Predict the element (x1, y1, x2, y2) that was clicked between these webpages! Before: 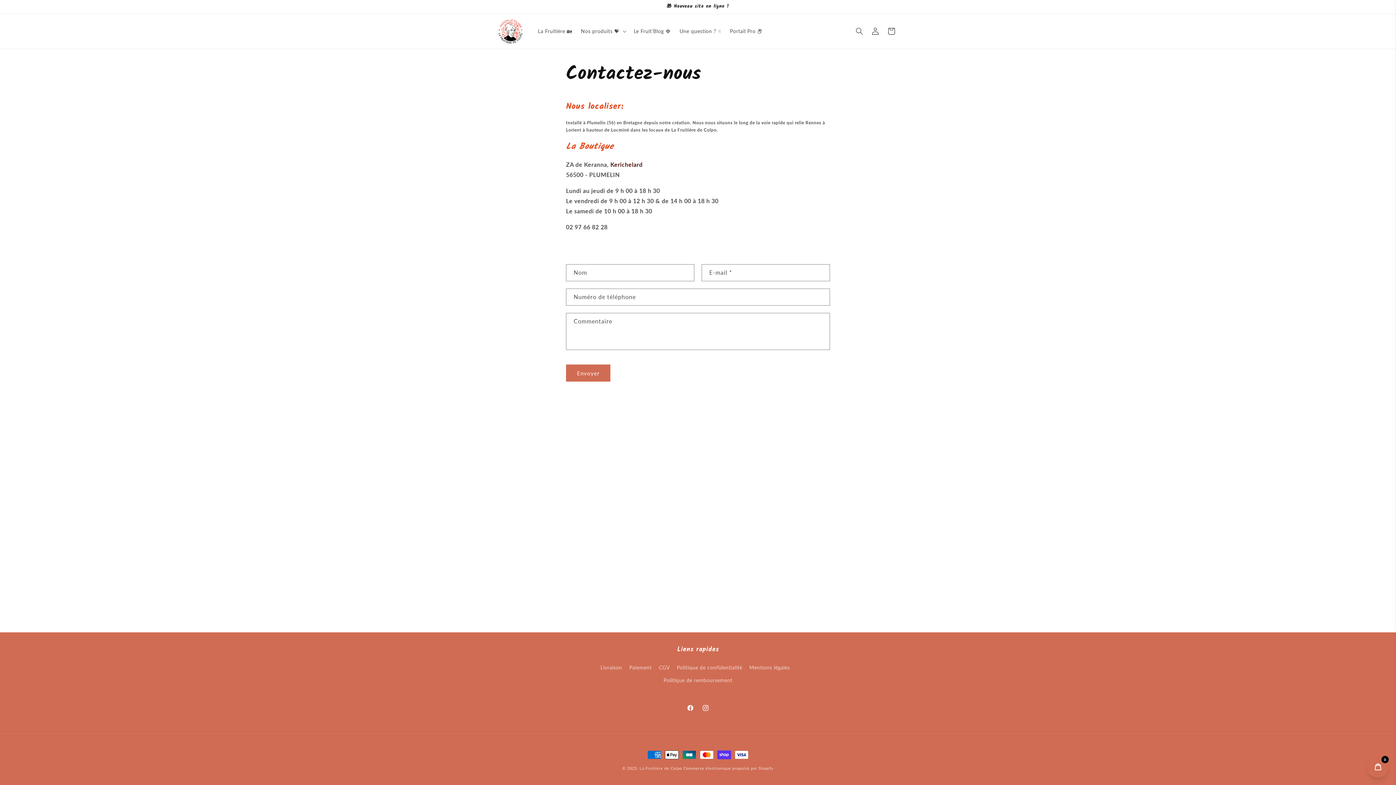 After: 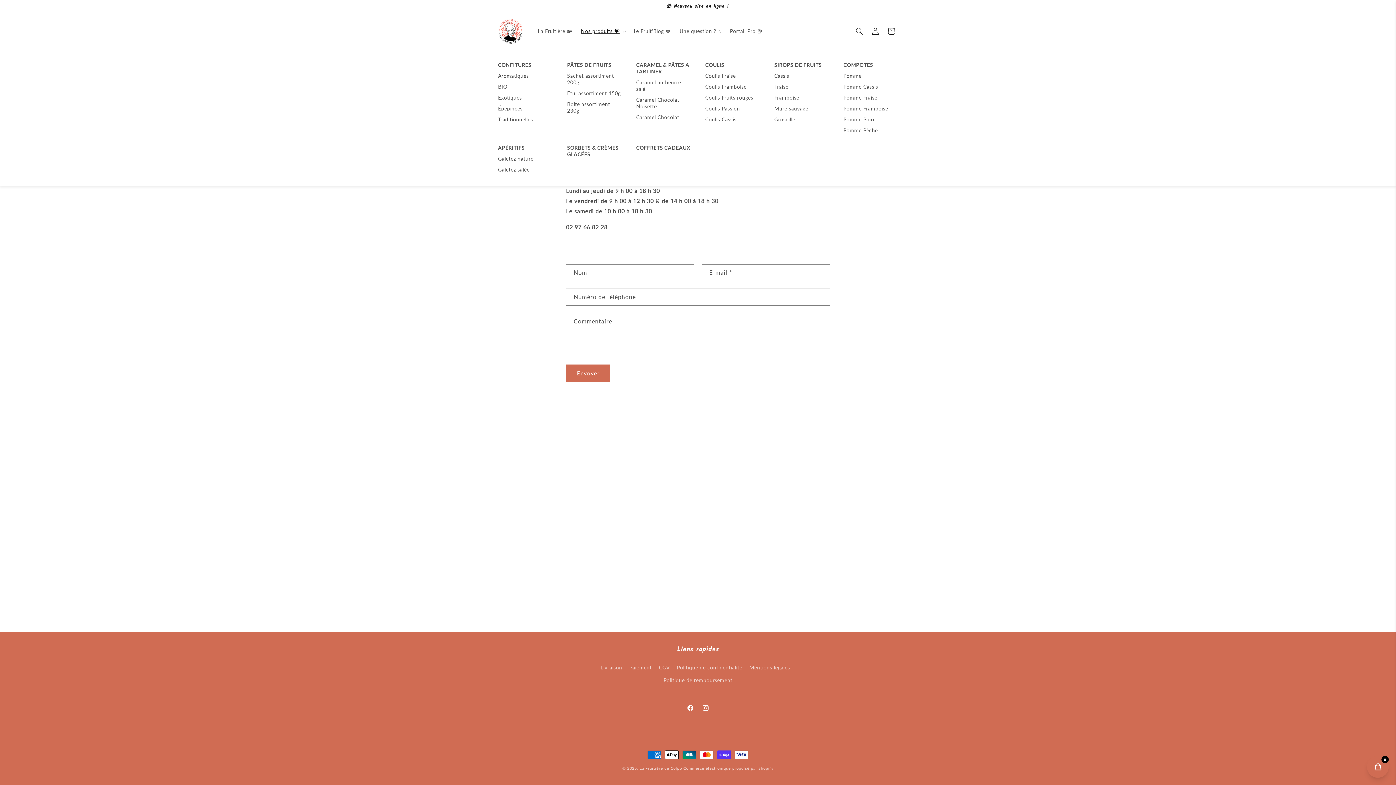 Action: label: Nos produits 💝 bbox: (576, 23, 629, 39)